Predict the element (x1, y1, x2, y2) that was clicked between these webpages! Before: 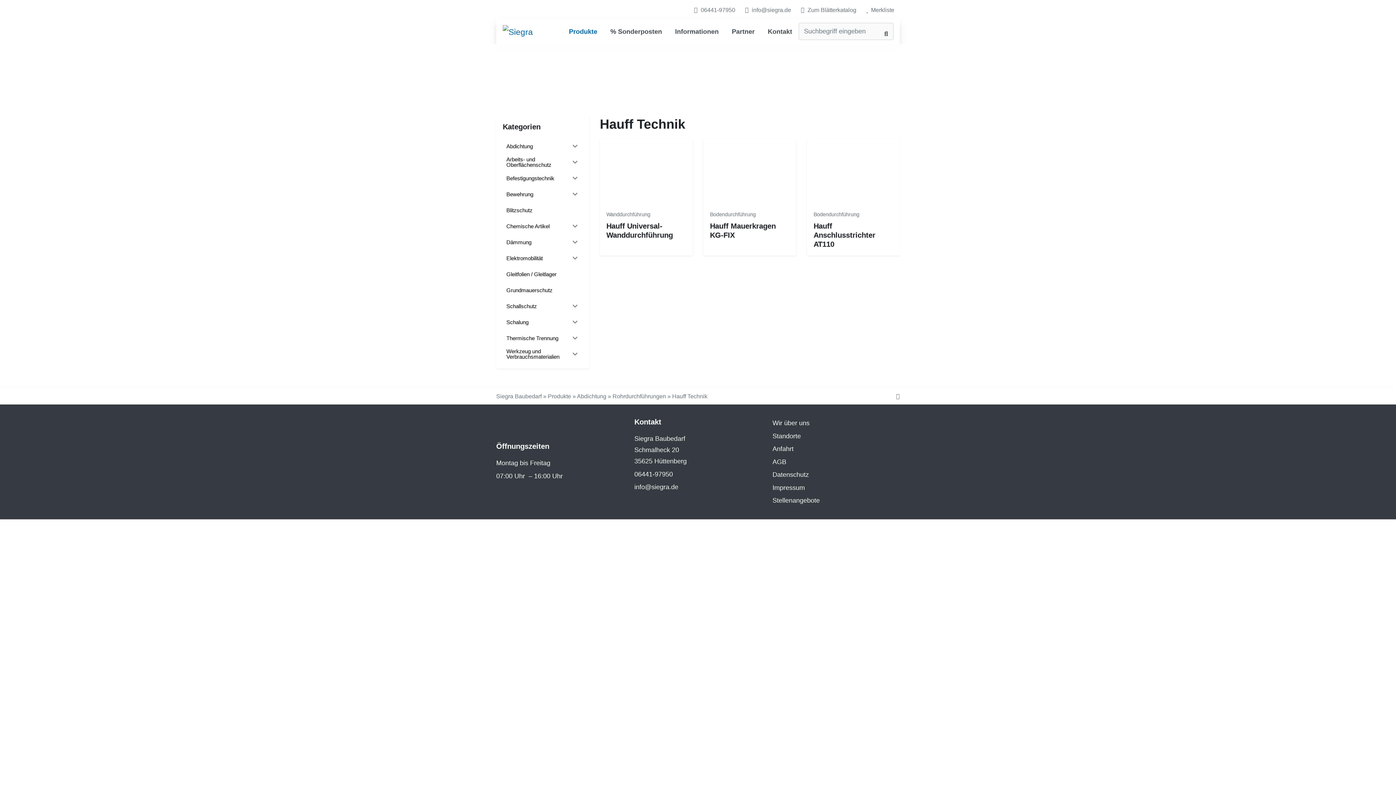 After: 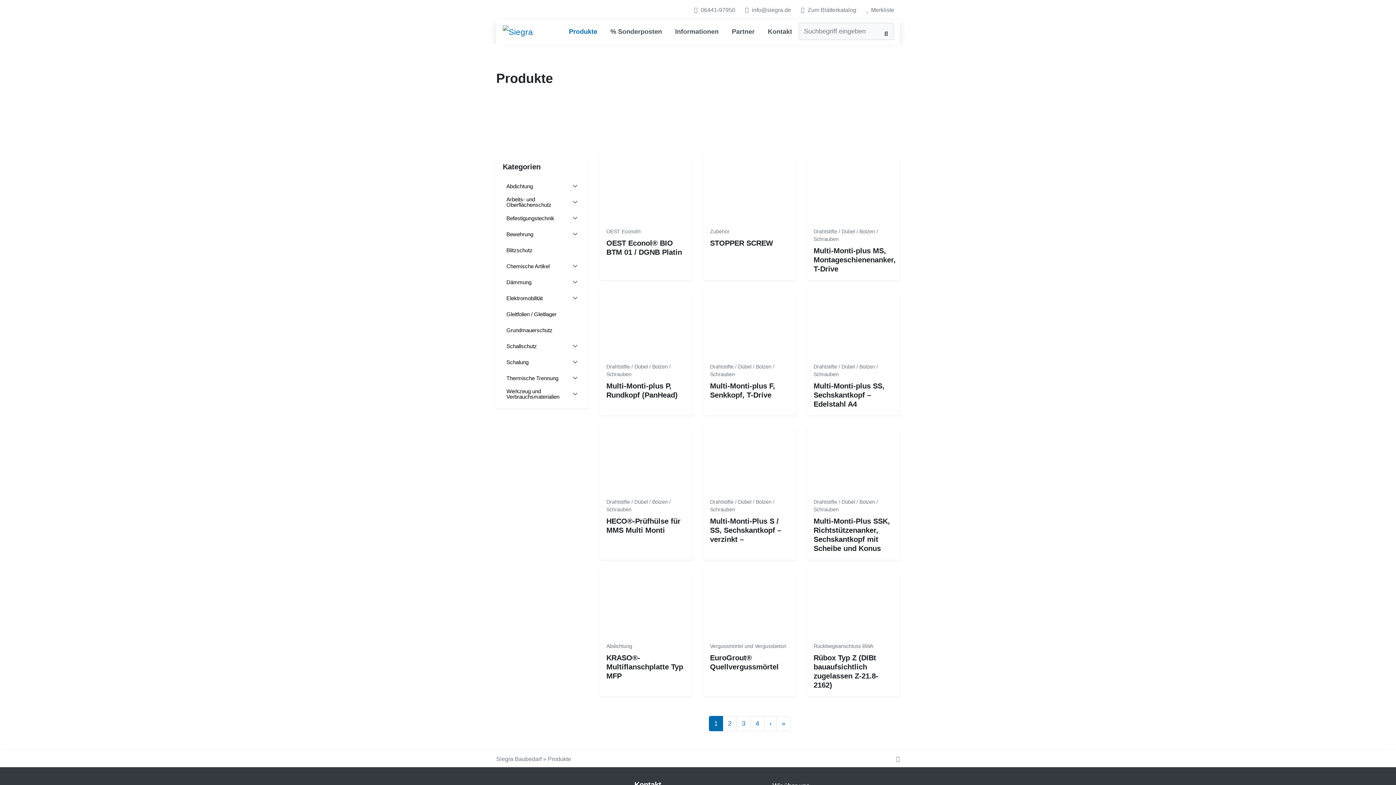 Action: bbox: (562, 22, 604, 40) label: Produkte